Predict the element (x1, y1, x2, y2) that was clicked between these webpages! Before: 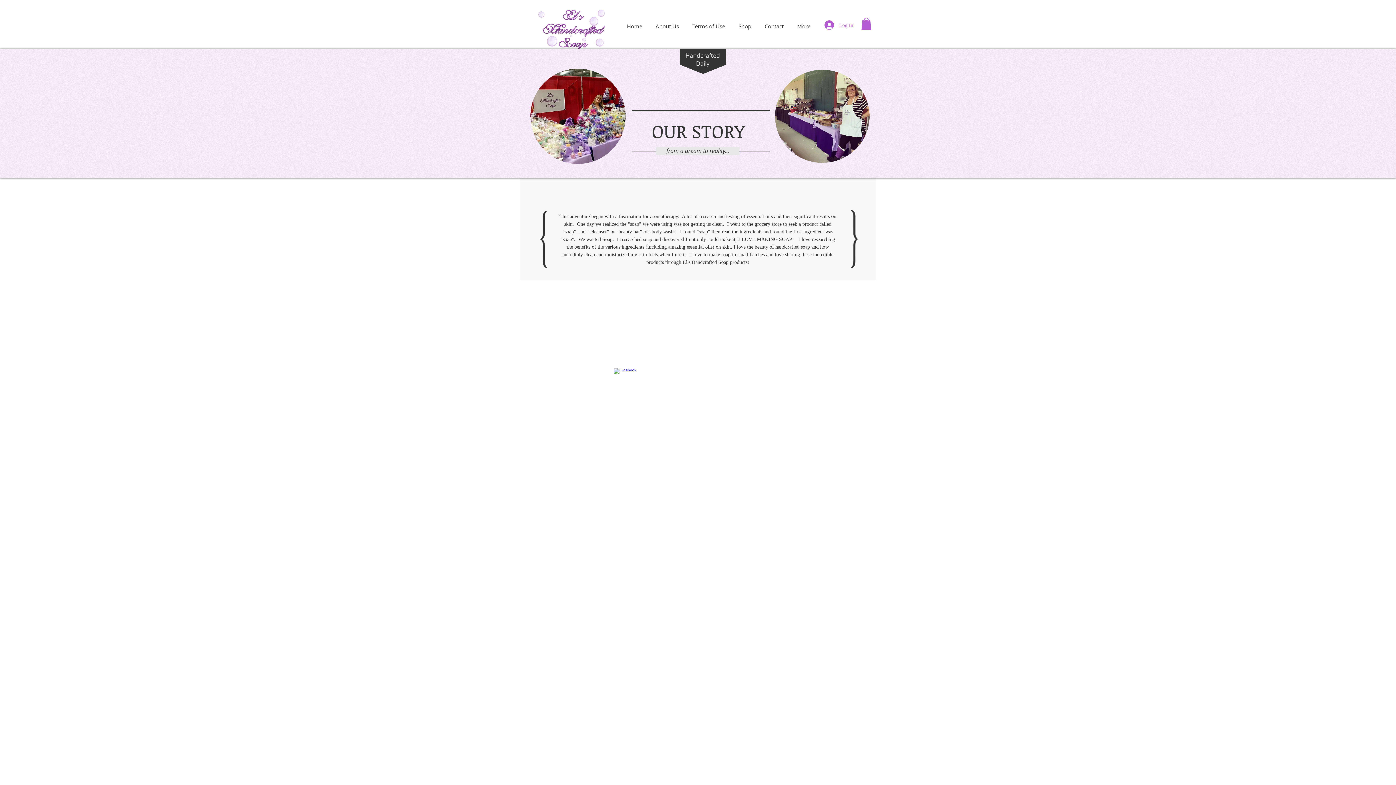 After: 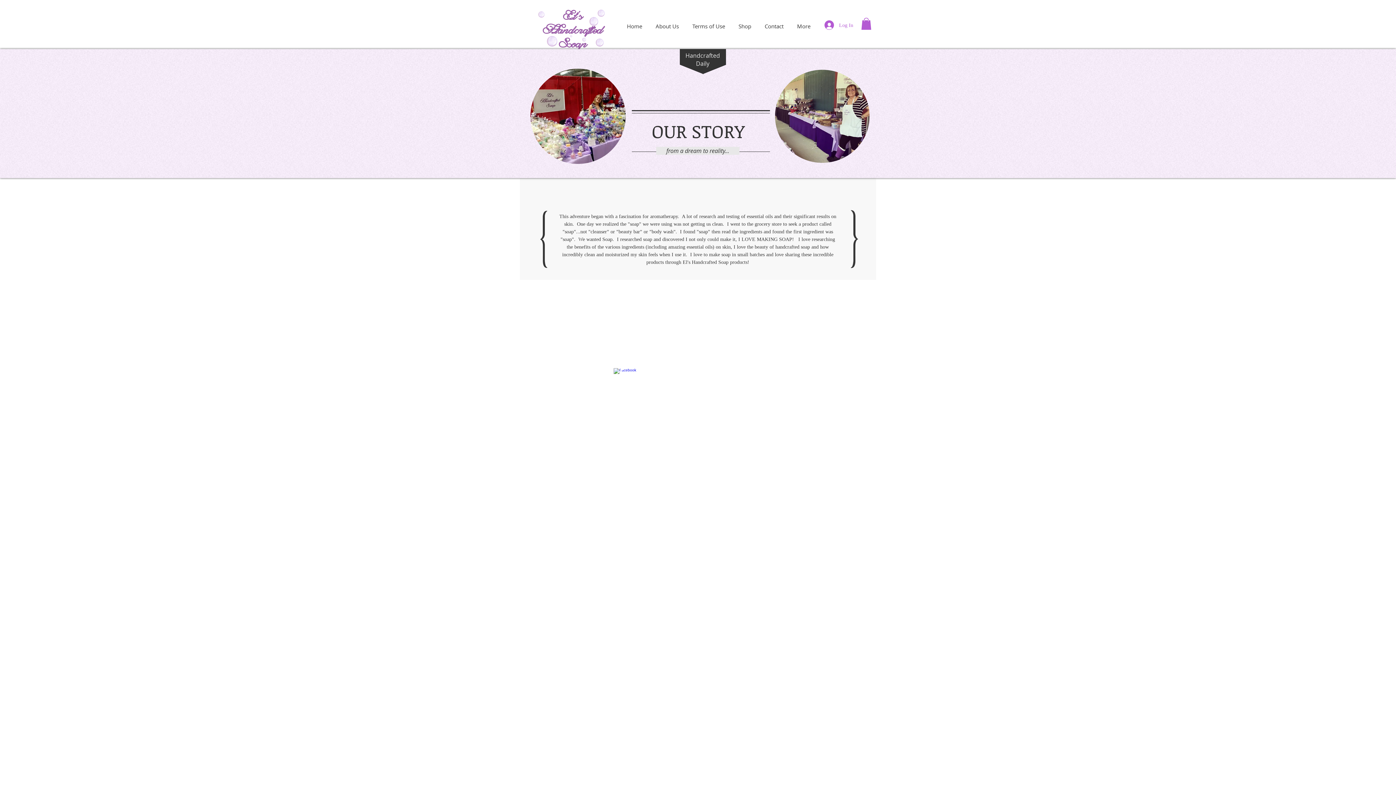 Action: label: Facebook bbox: (613, 368, 619, 374)